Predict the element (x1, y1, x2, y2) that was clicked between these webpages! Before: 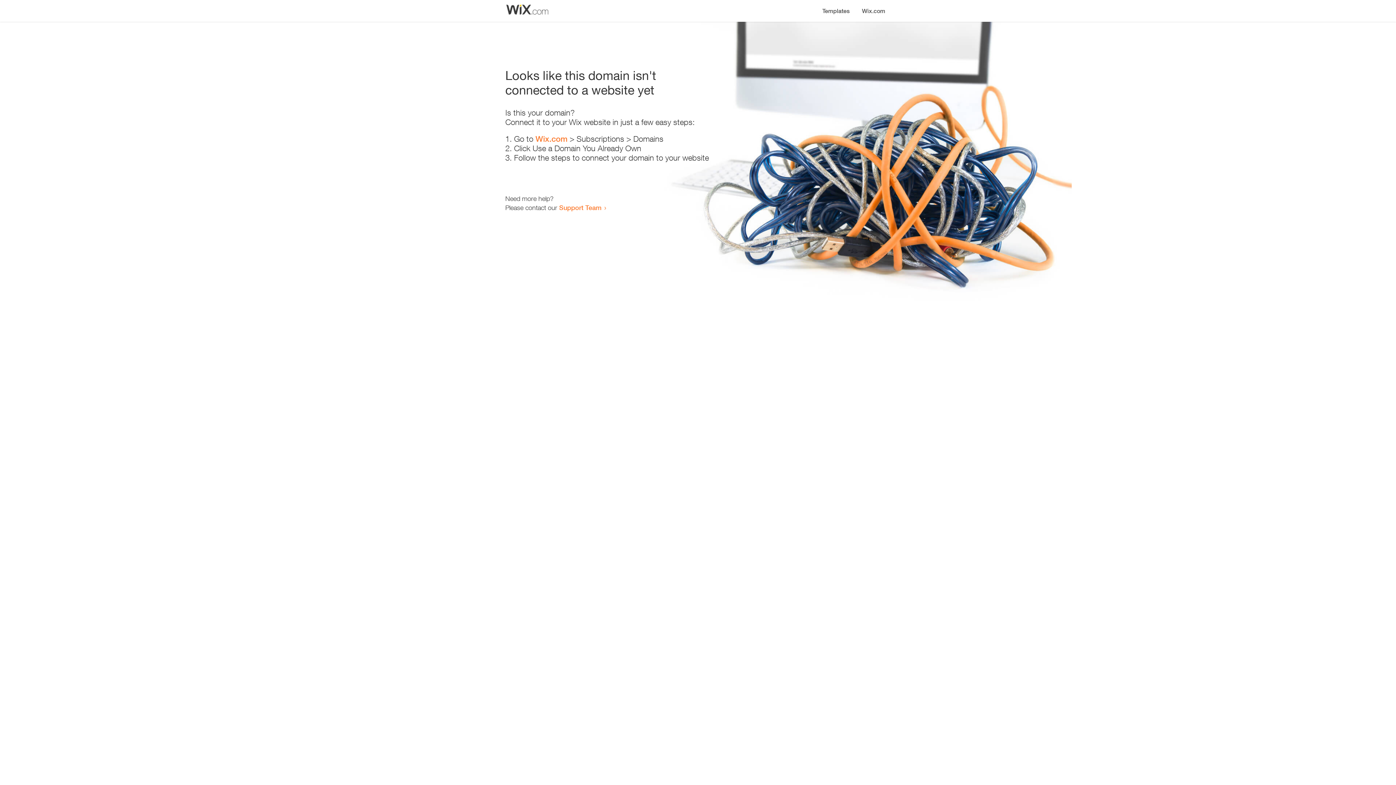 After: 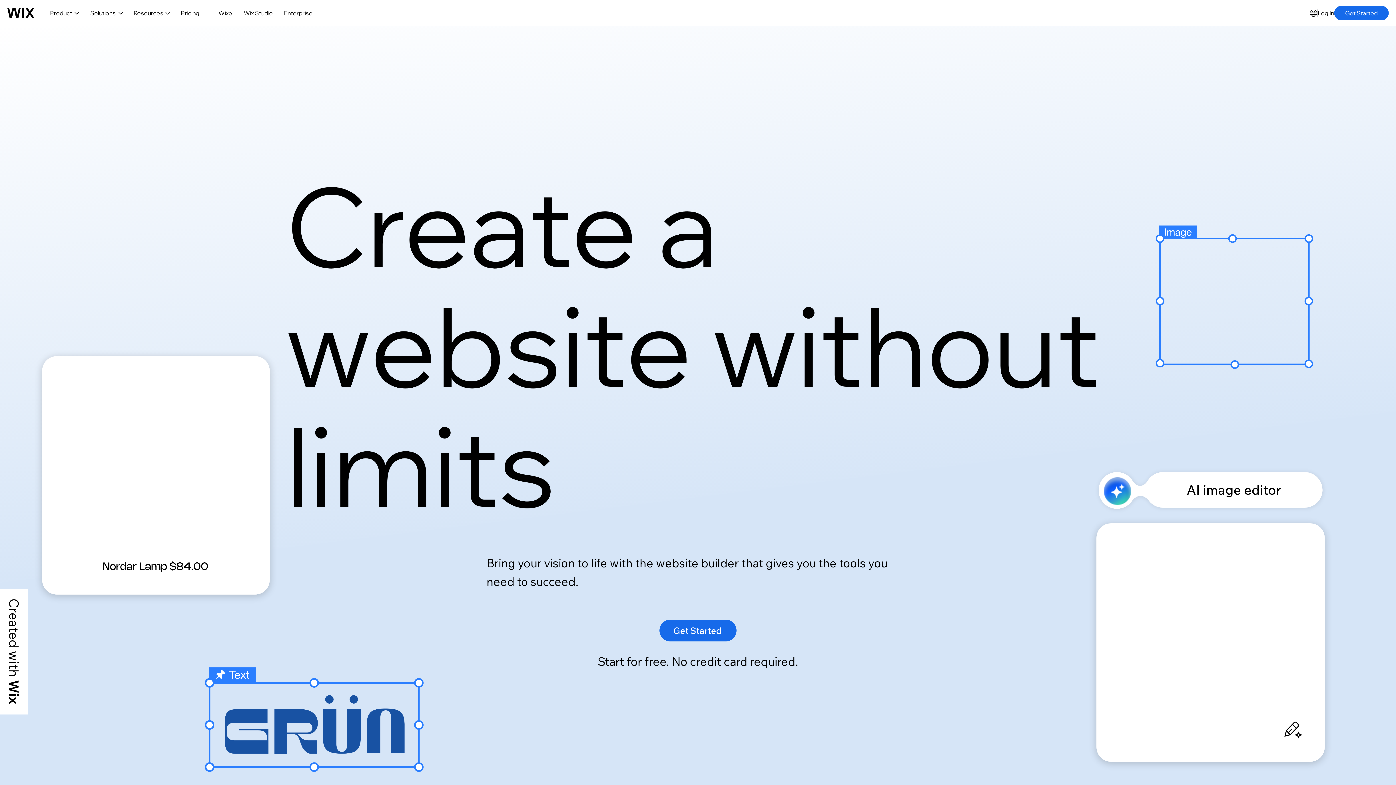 Action: label: Wix.com bbox: (535, 134, 567, 143)